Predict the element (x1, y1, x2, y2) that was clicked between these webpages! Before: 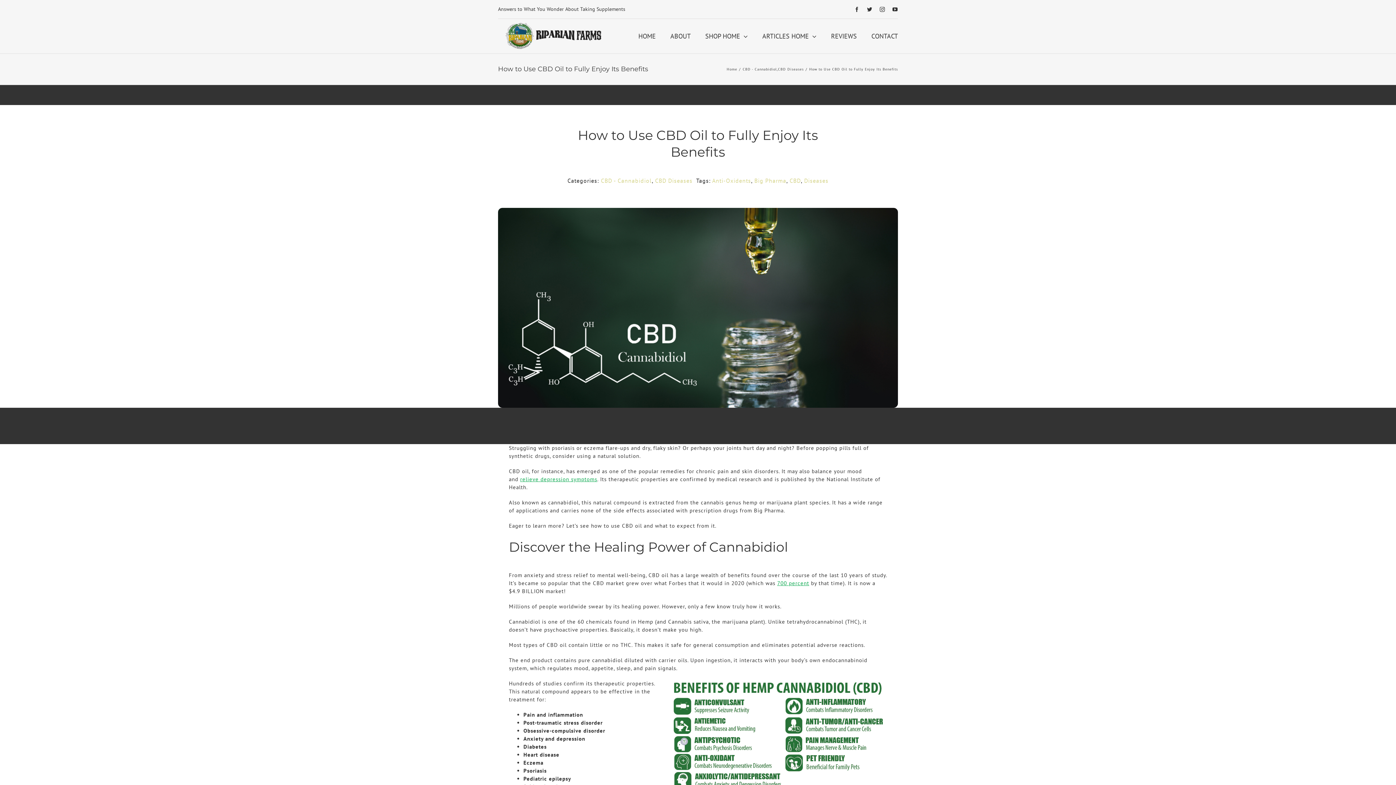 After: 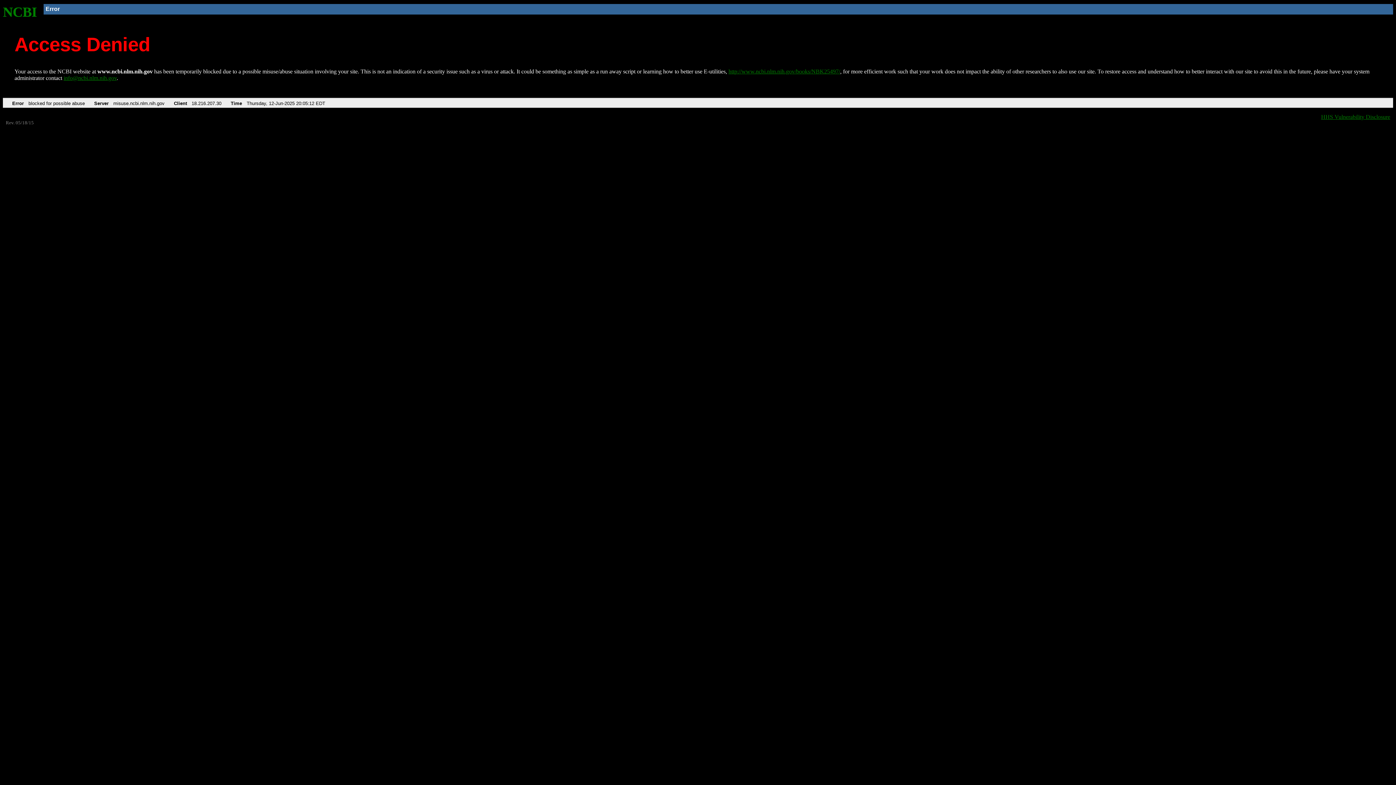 Action: bbox: (520, 476, 597, 482) label: relieve depression symptoms